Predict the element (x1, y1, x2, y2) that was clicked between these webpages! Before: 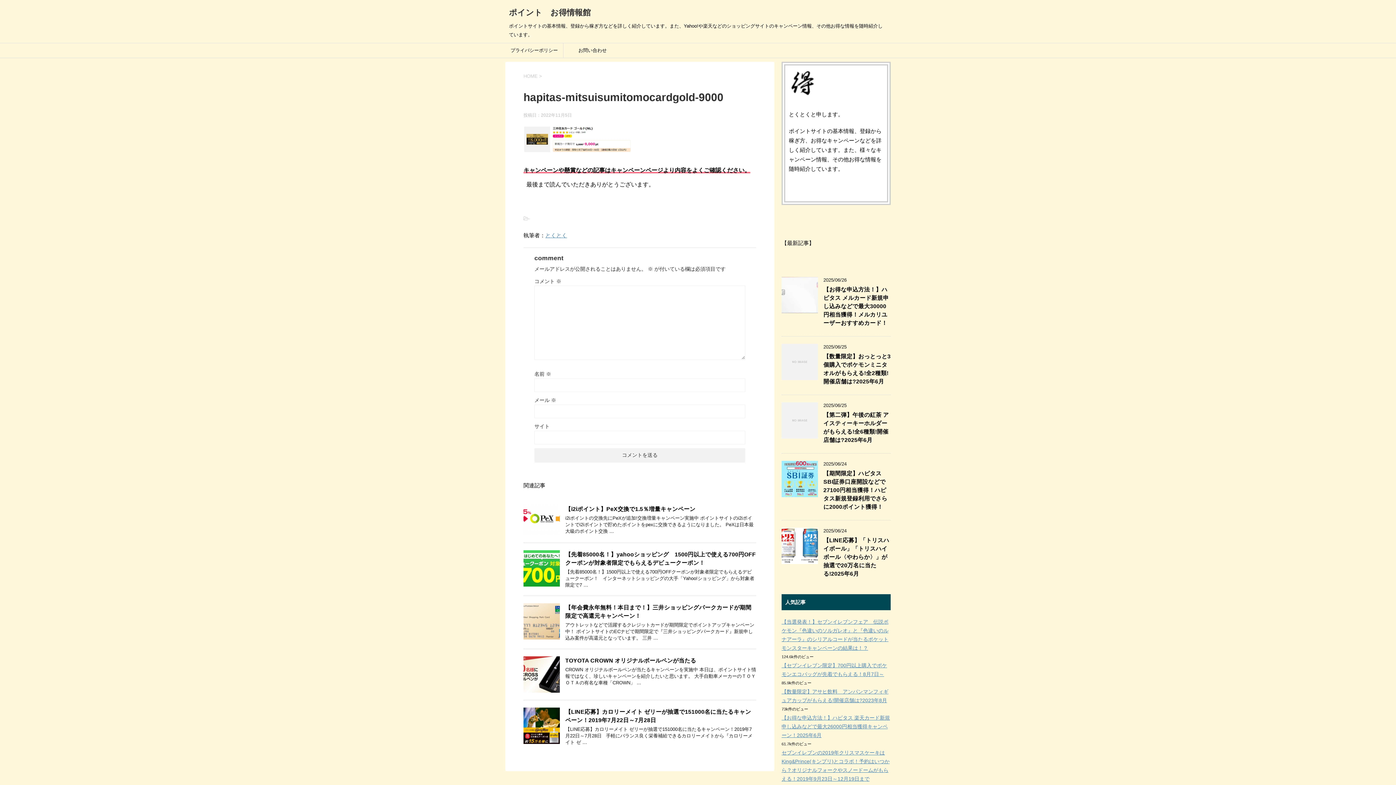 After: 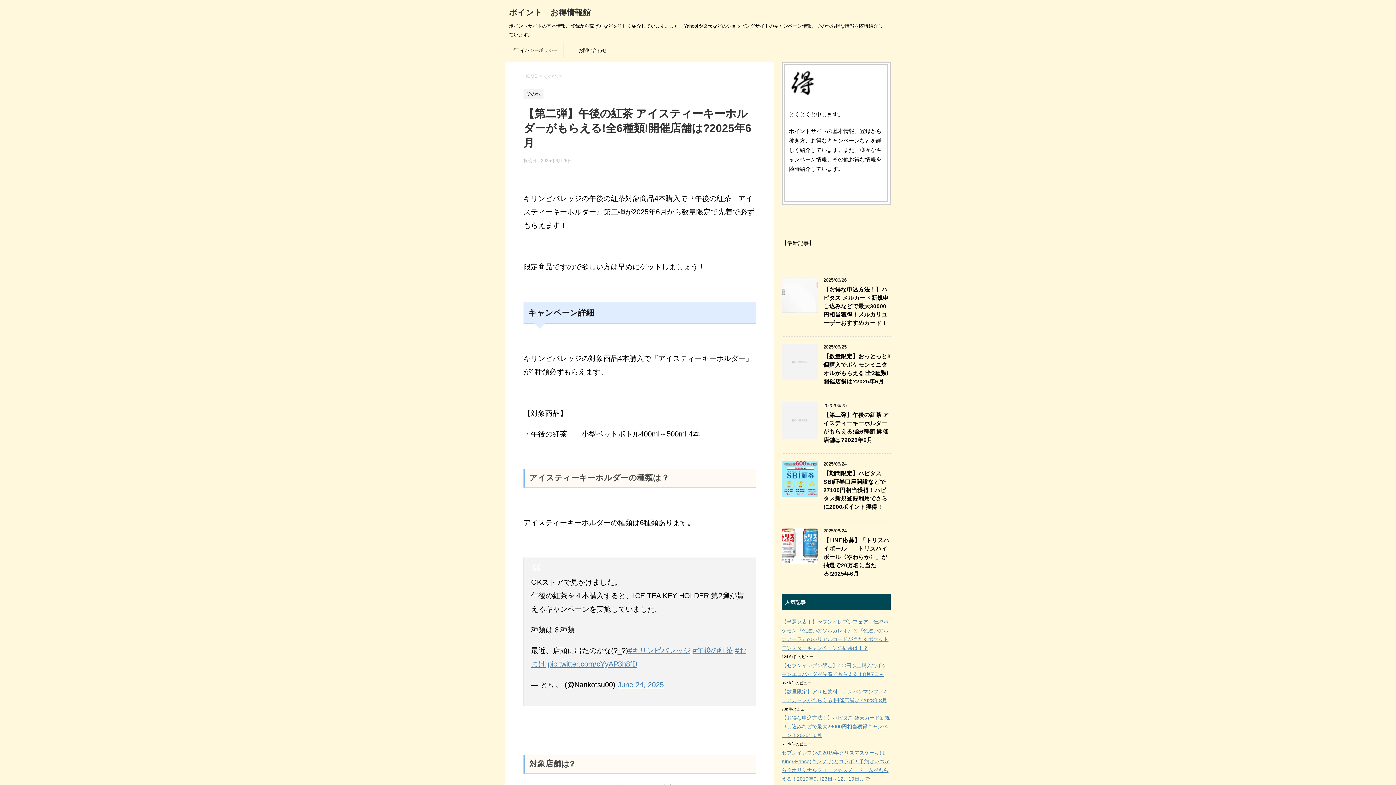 Action: bbox: (823, 412, 889, 445) label: 【第二弾】午後の紅茶 アイスティーキーホルダーがもらえる!全6種類!開催店舗は?2025年6月